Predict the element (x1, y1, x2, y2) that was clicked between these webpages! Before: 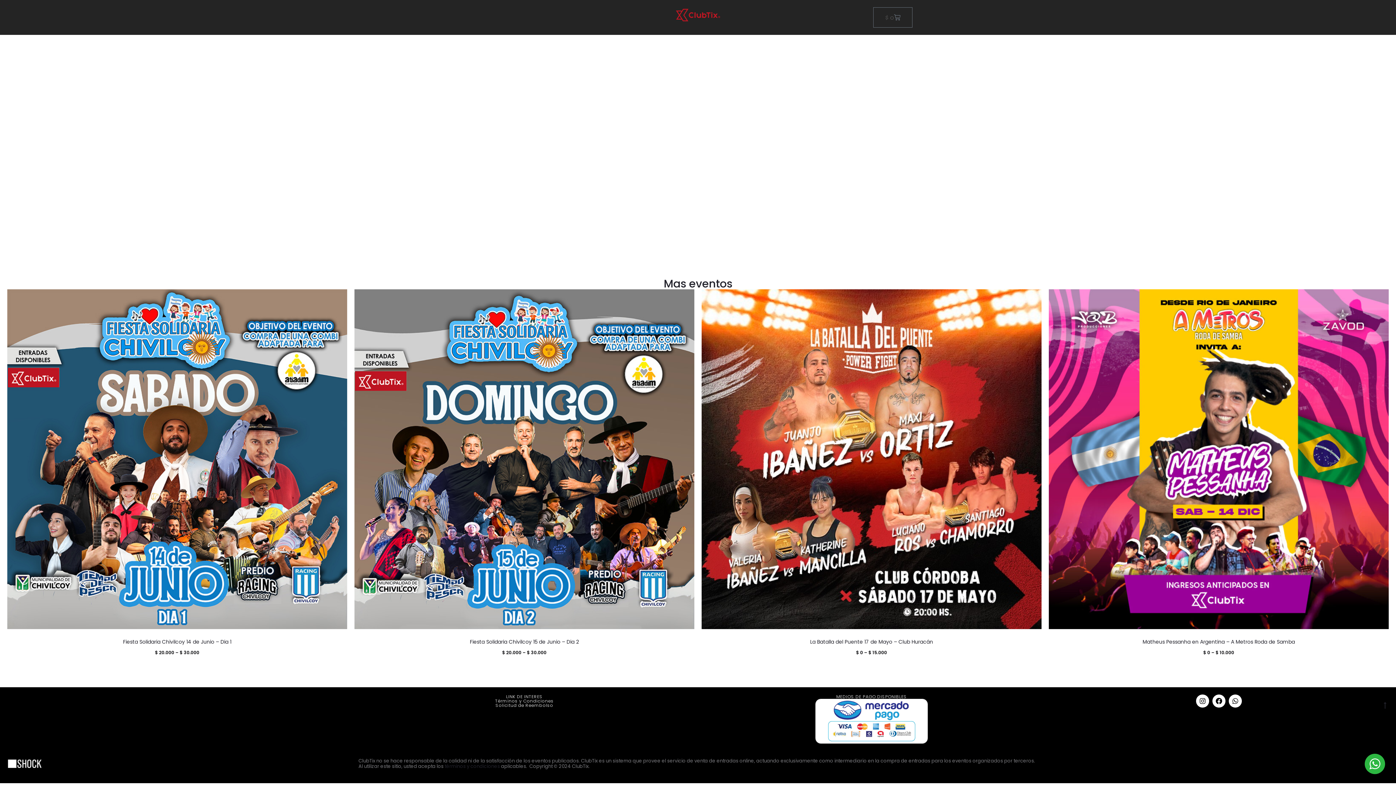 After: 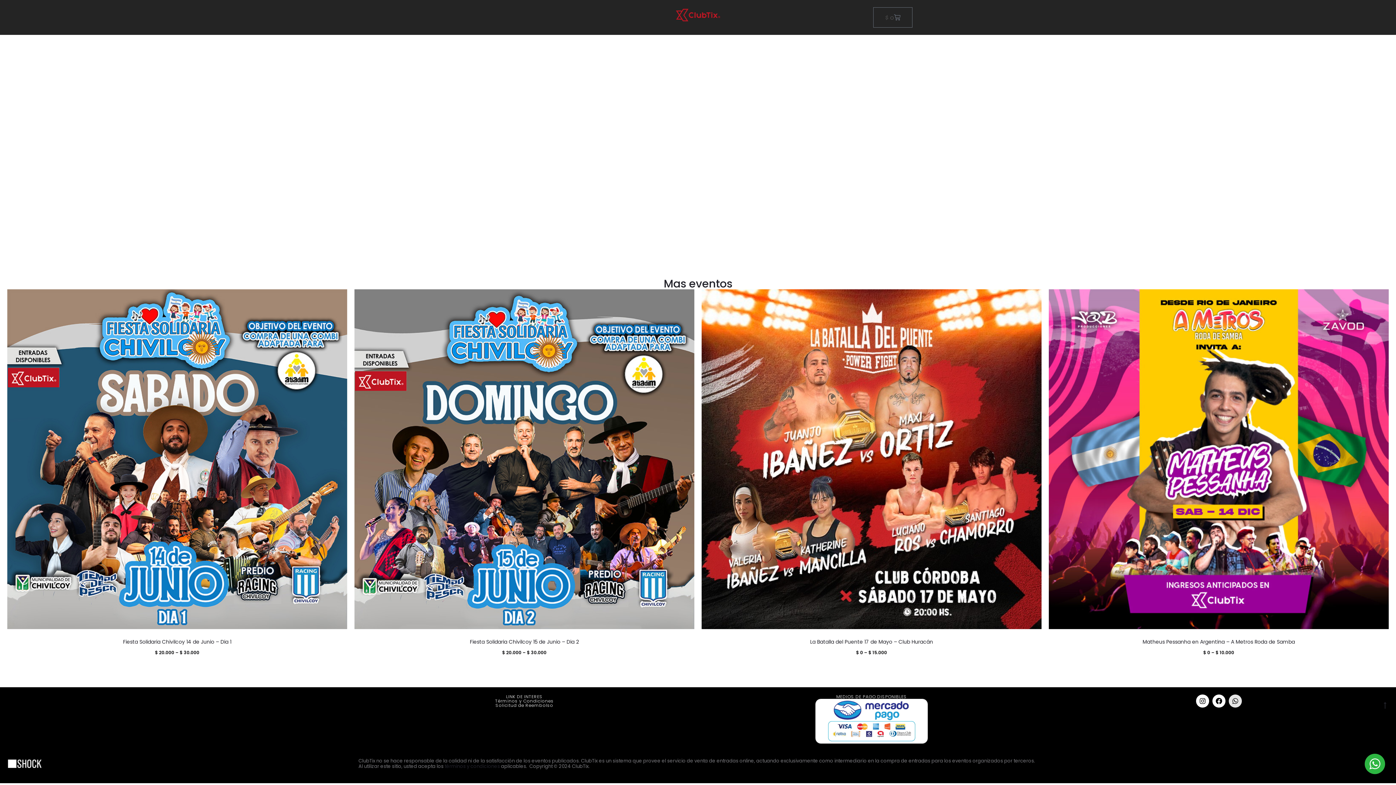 Action: bbox: (1228, 694, 1242, 708) label: Whatsapp